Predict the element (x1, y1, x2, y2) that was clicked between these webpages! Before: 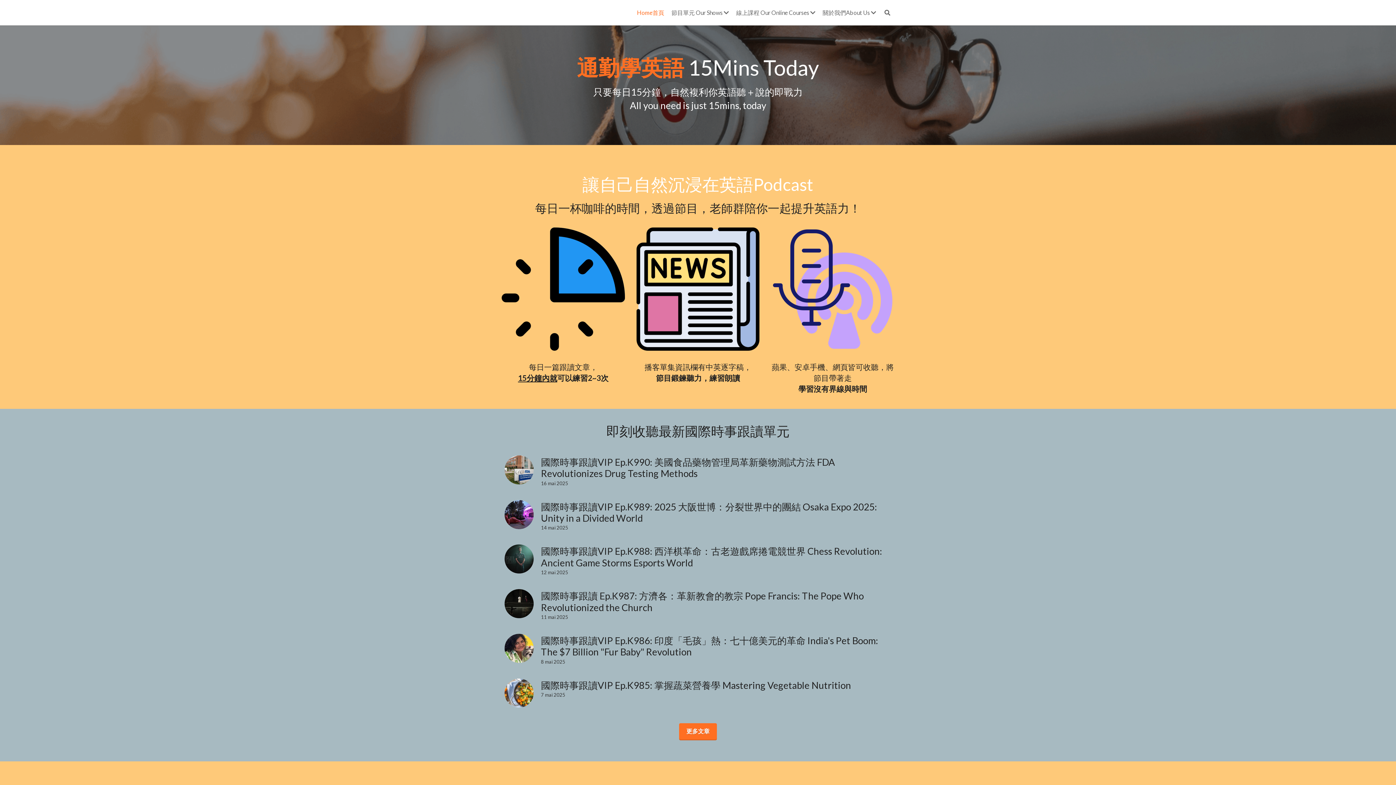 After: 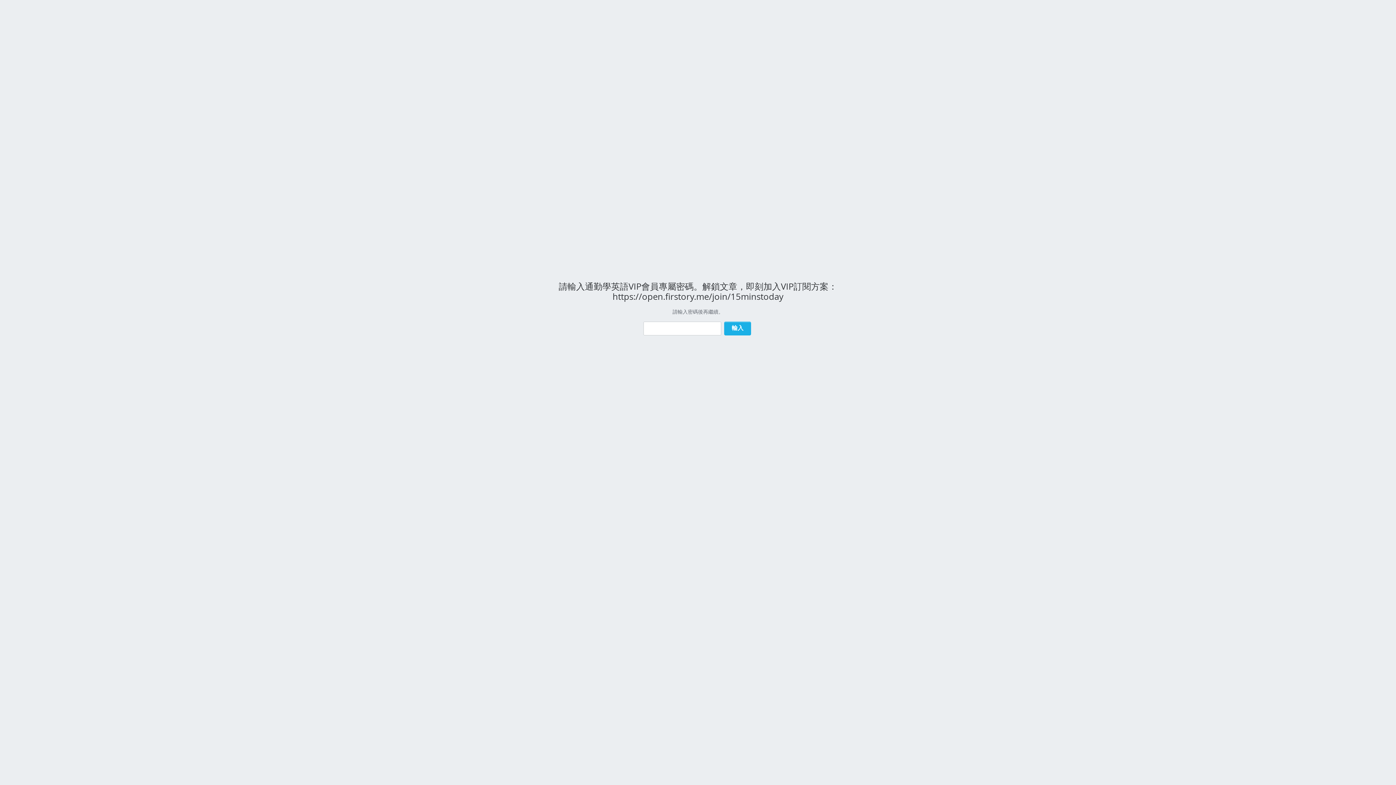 Action: bbox: (504, 634, 541, 663) label: 國際時事跟讀VIP Ep.K986: 印度「毛孩」熱：七十億美元的革命 India's Pet Boom: The $7 Billion "Fur Baby" Revolution